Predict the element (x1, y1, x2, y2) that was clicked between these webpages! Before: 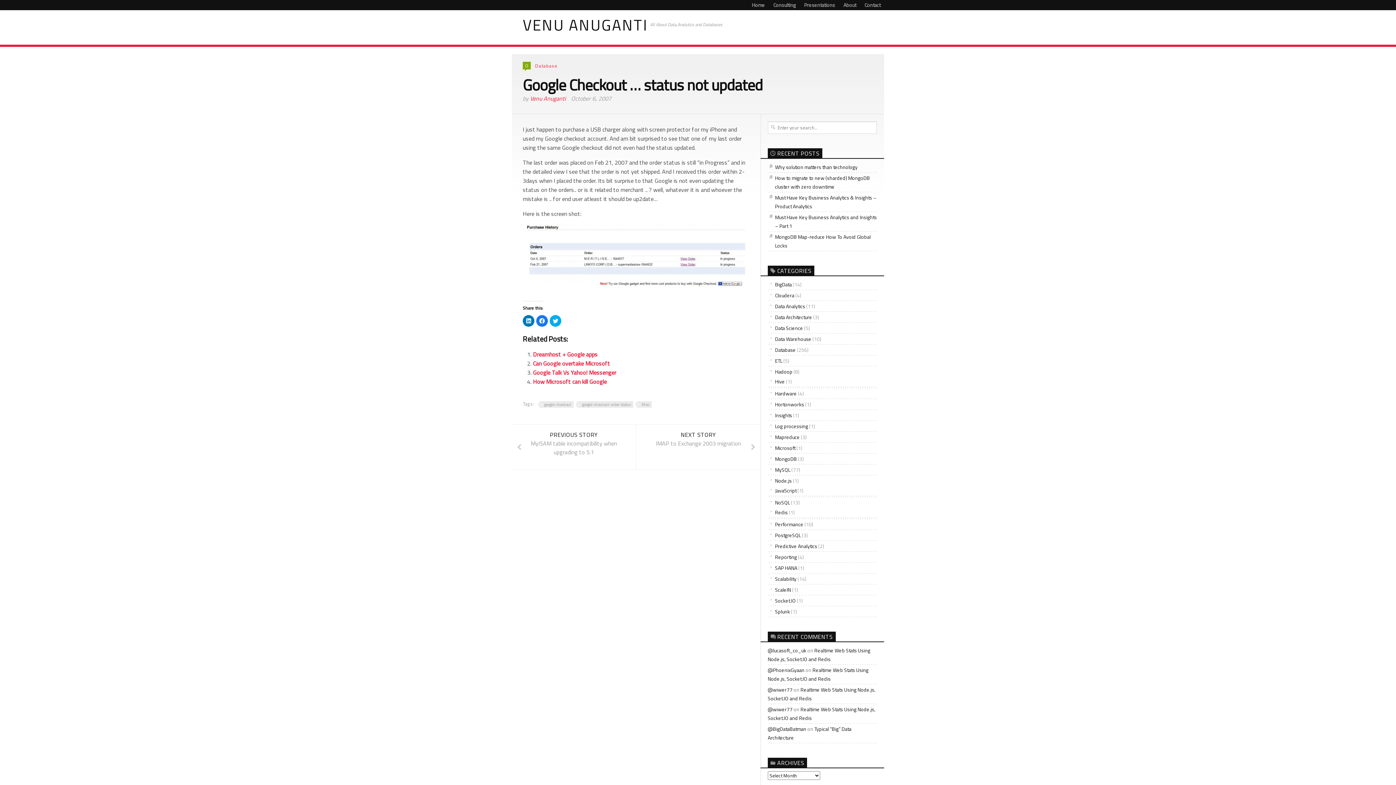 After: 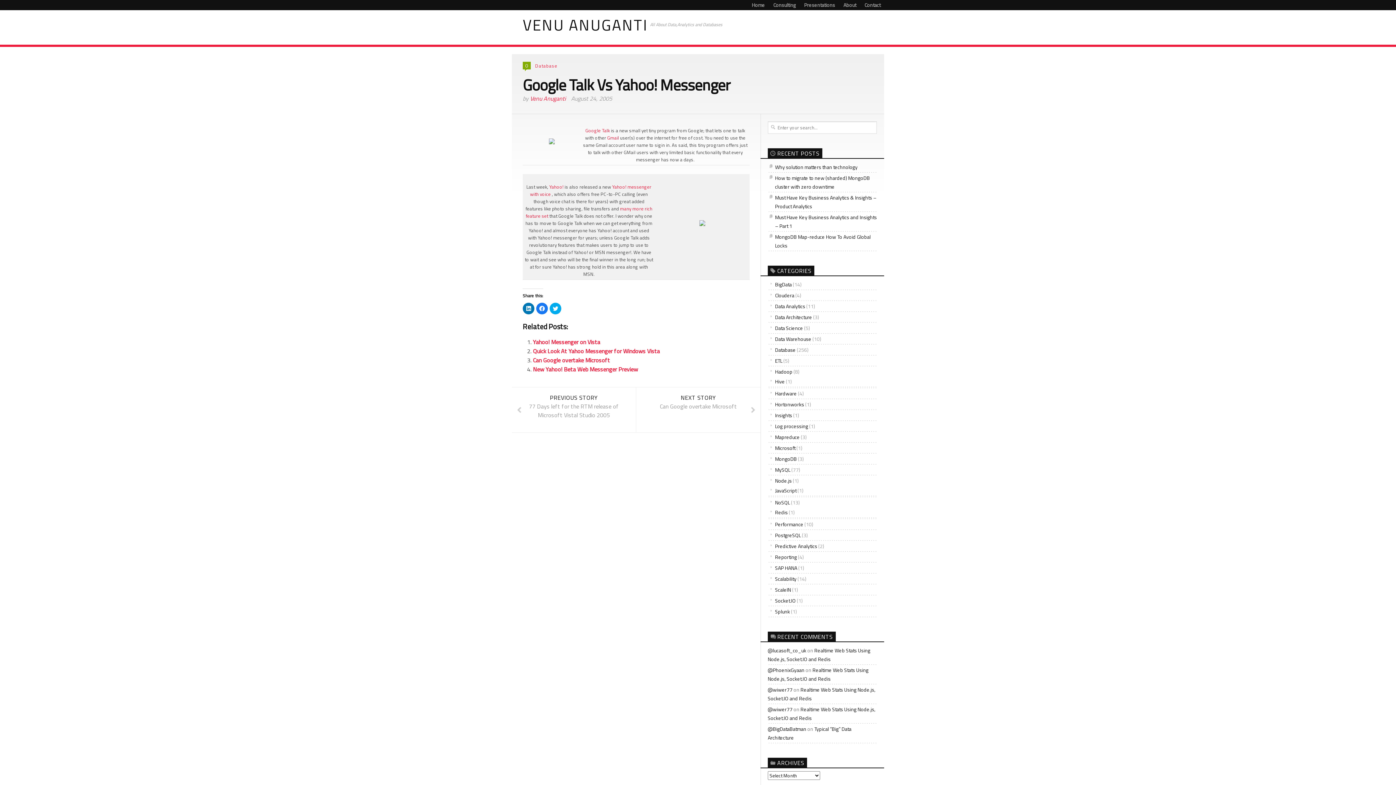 Action: bbox: (533, 368, 616, 377) label: Google Talk Vs Yahoo! Messenger